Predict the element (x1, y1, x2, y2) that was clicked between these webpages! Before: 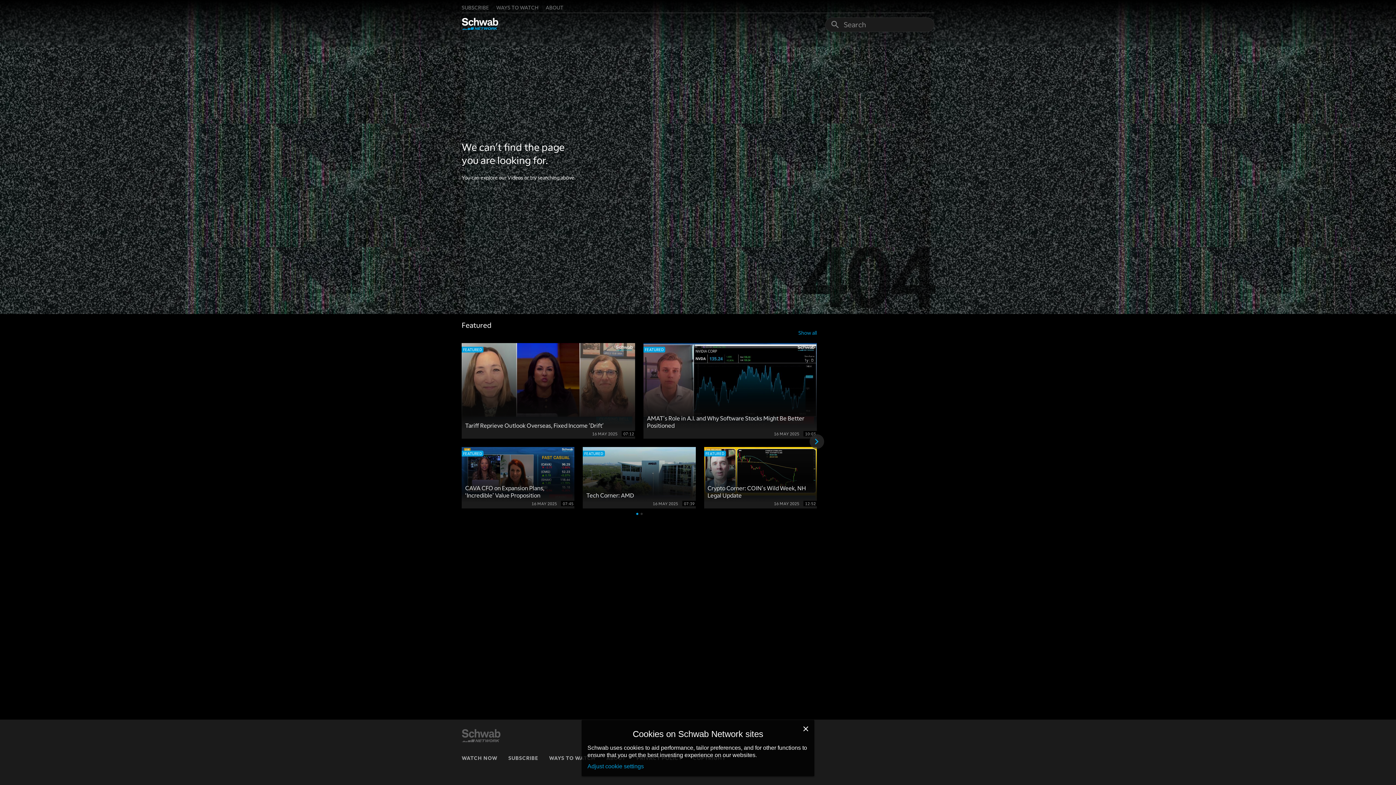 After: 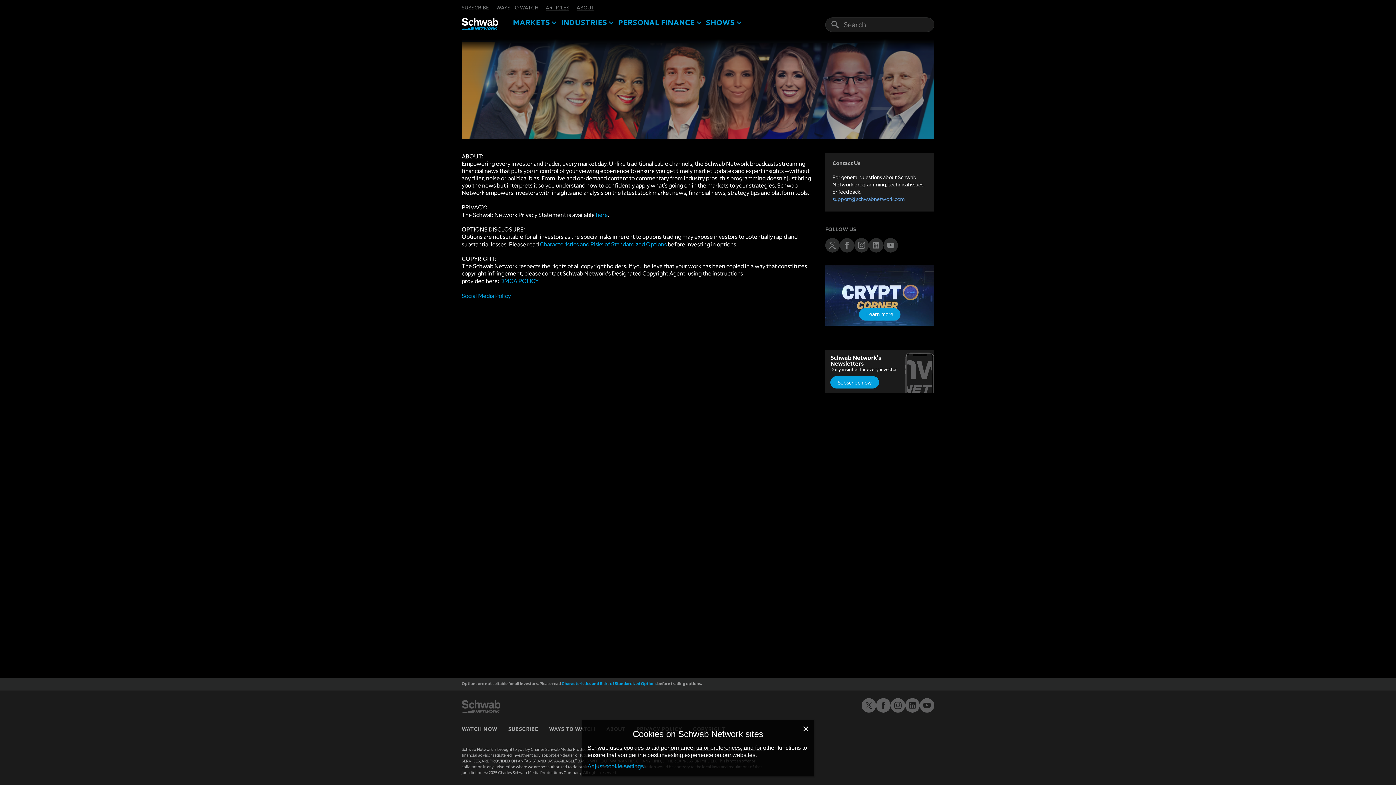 Action: bbox: (545, 3, 563, 10) label: ABOUT